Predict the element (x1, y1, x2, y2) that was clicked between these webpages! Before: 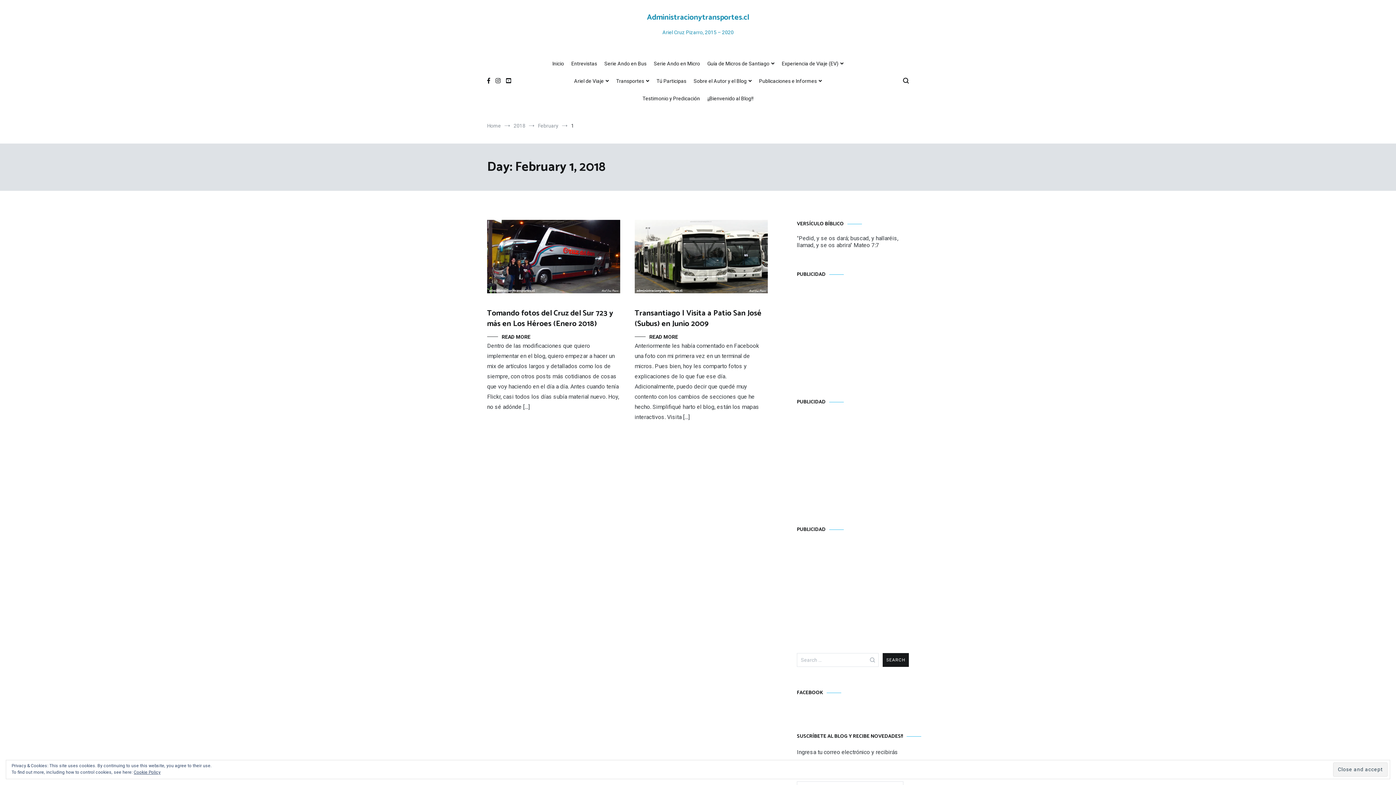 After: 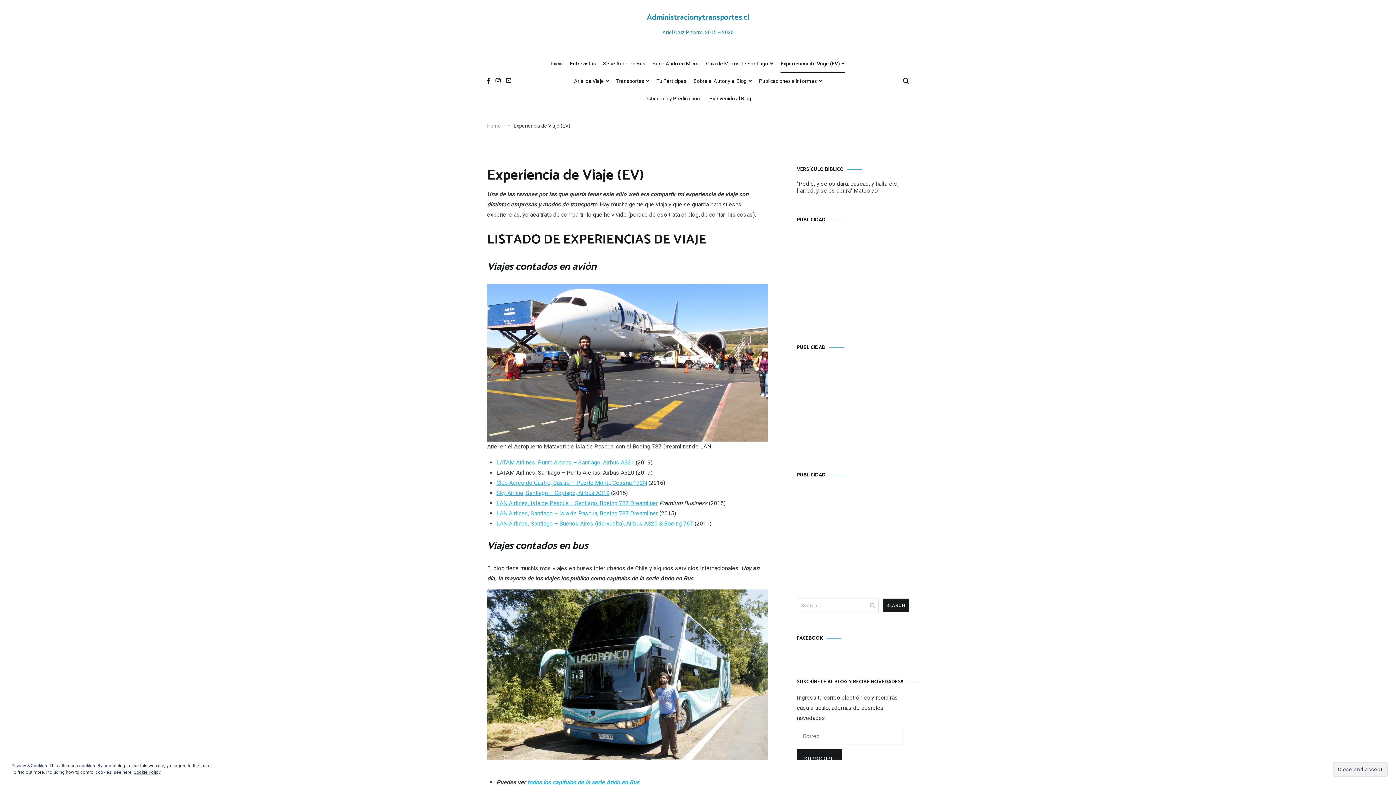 Action: label: Experiencia de Viaje (EV) bbox: (782, 55, 843, 72)